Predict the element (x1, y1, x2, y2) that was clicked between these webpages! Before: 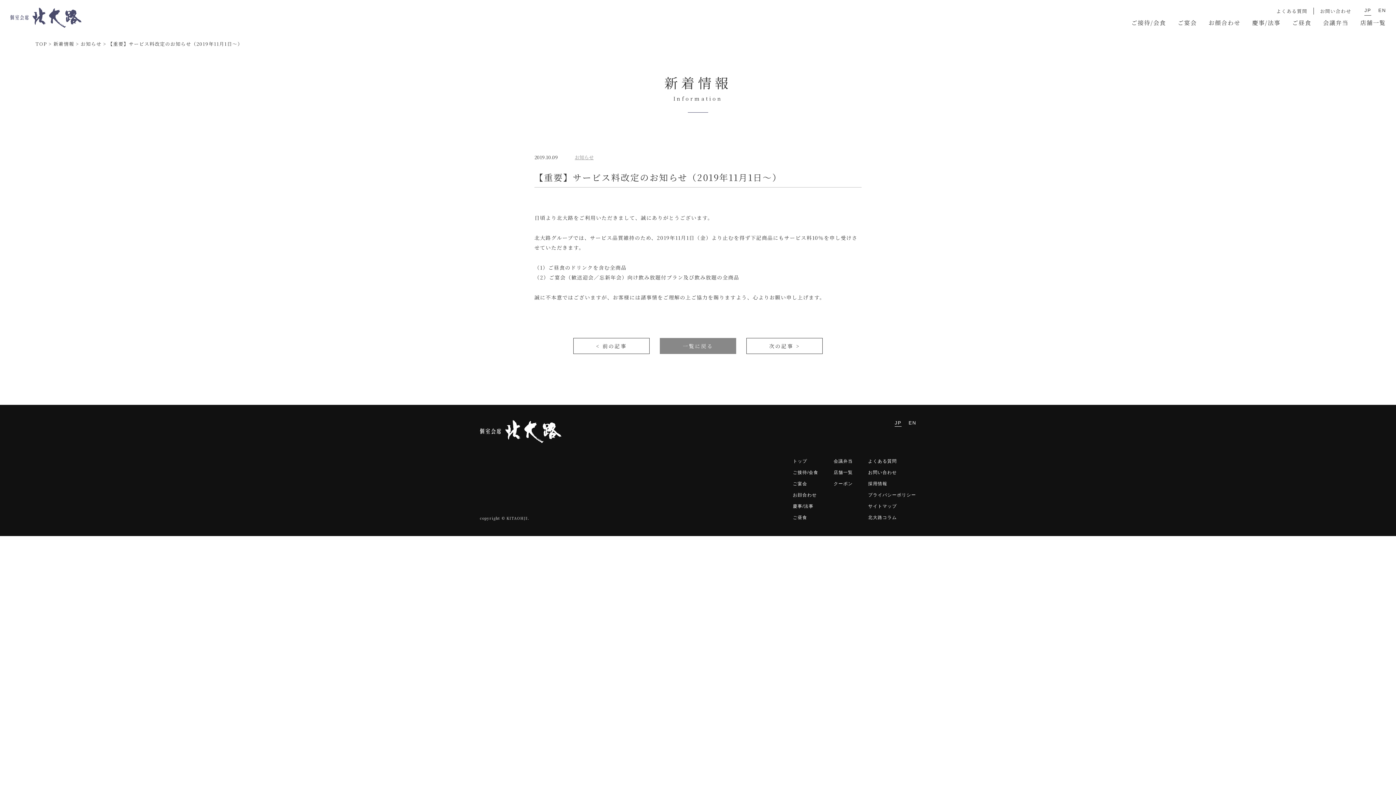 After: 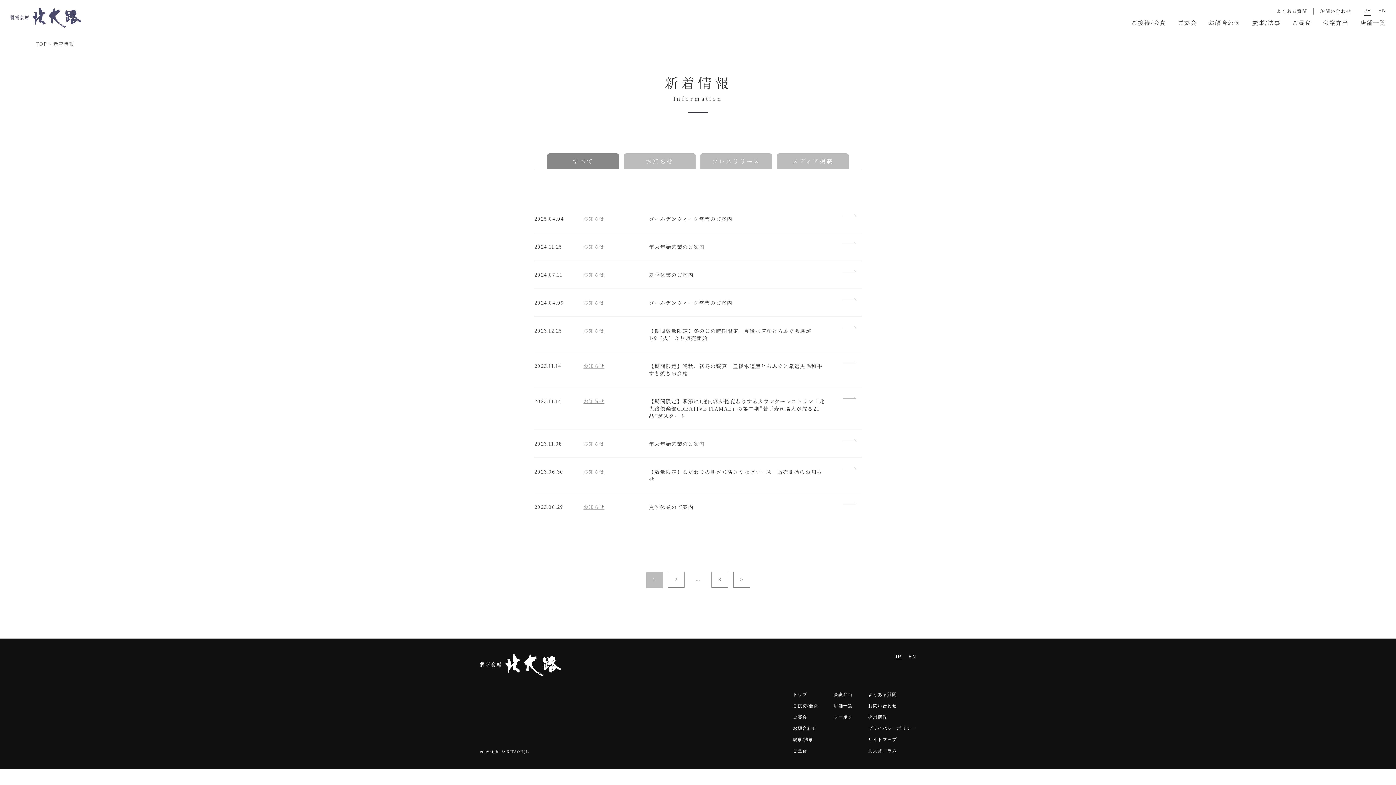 Action: bbox: (53, 40, 74, 47) label: 新着情報